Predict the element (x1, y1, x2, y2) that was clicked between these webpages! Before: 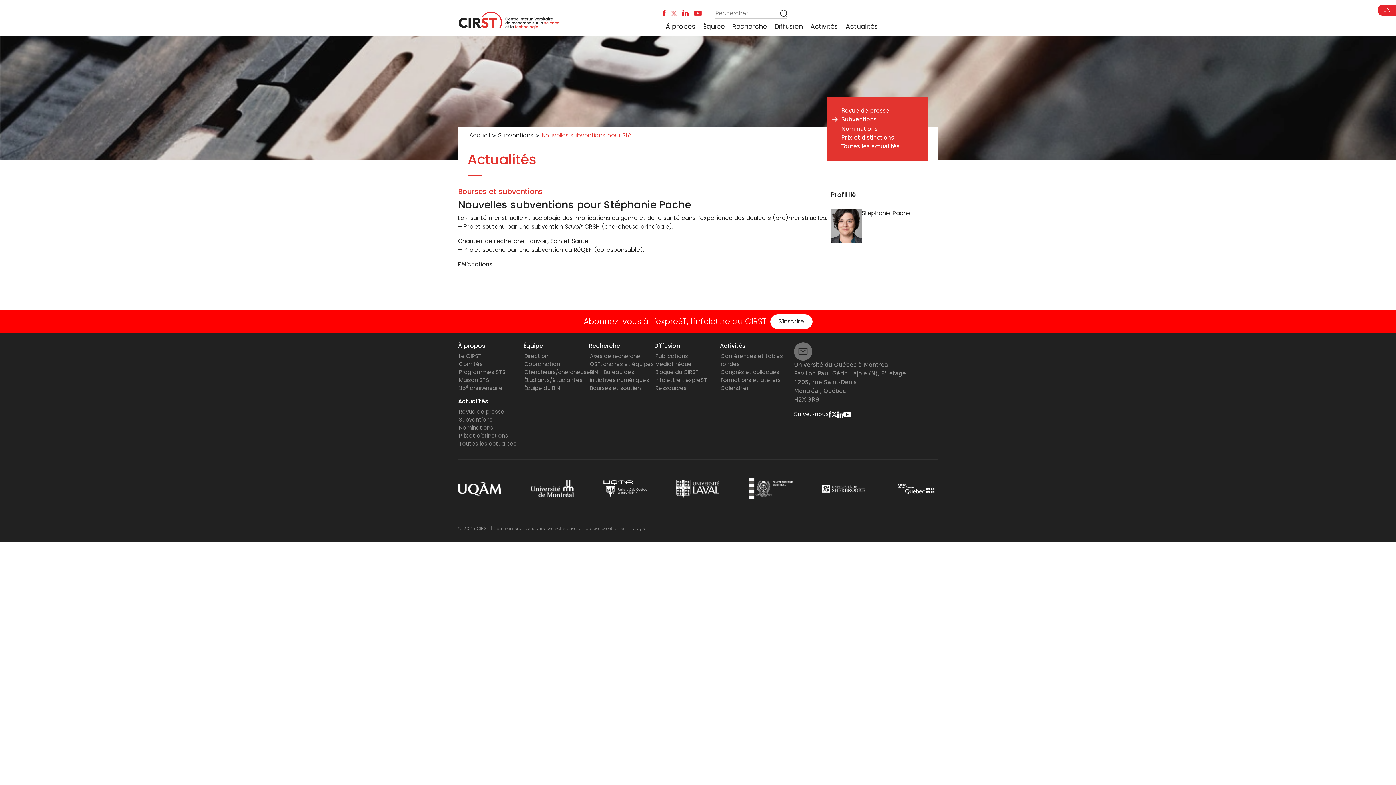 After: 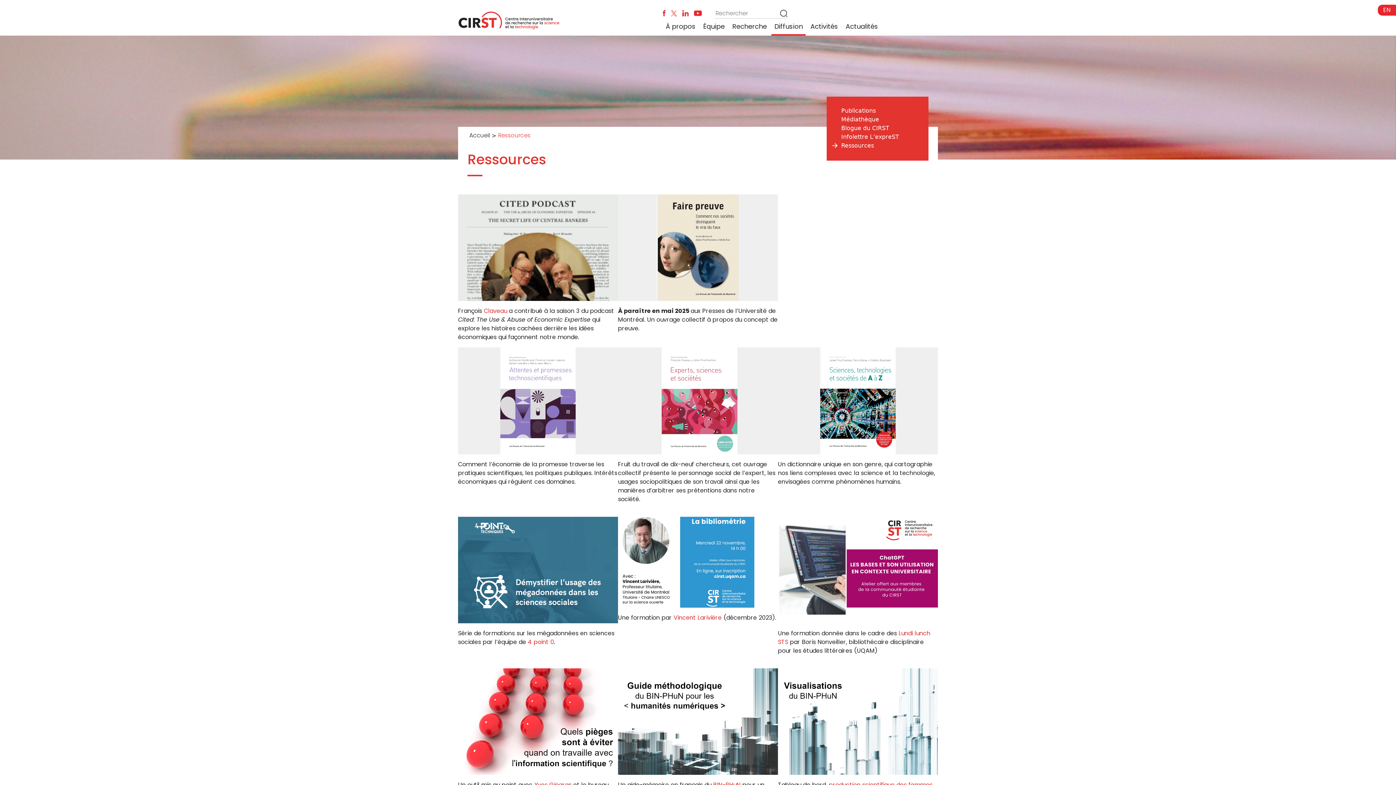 Action: bbox: (771, 18, 805, 34) label: Diffusion